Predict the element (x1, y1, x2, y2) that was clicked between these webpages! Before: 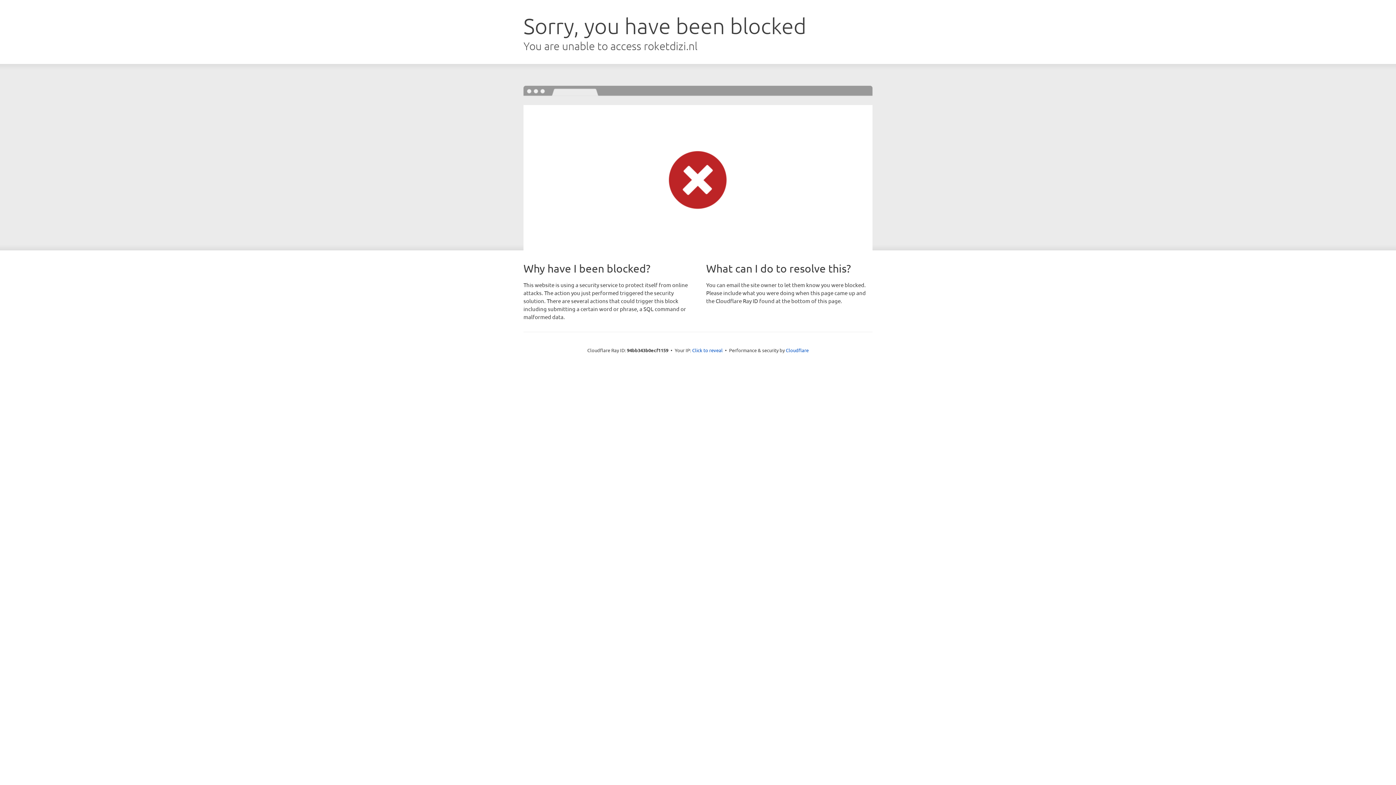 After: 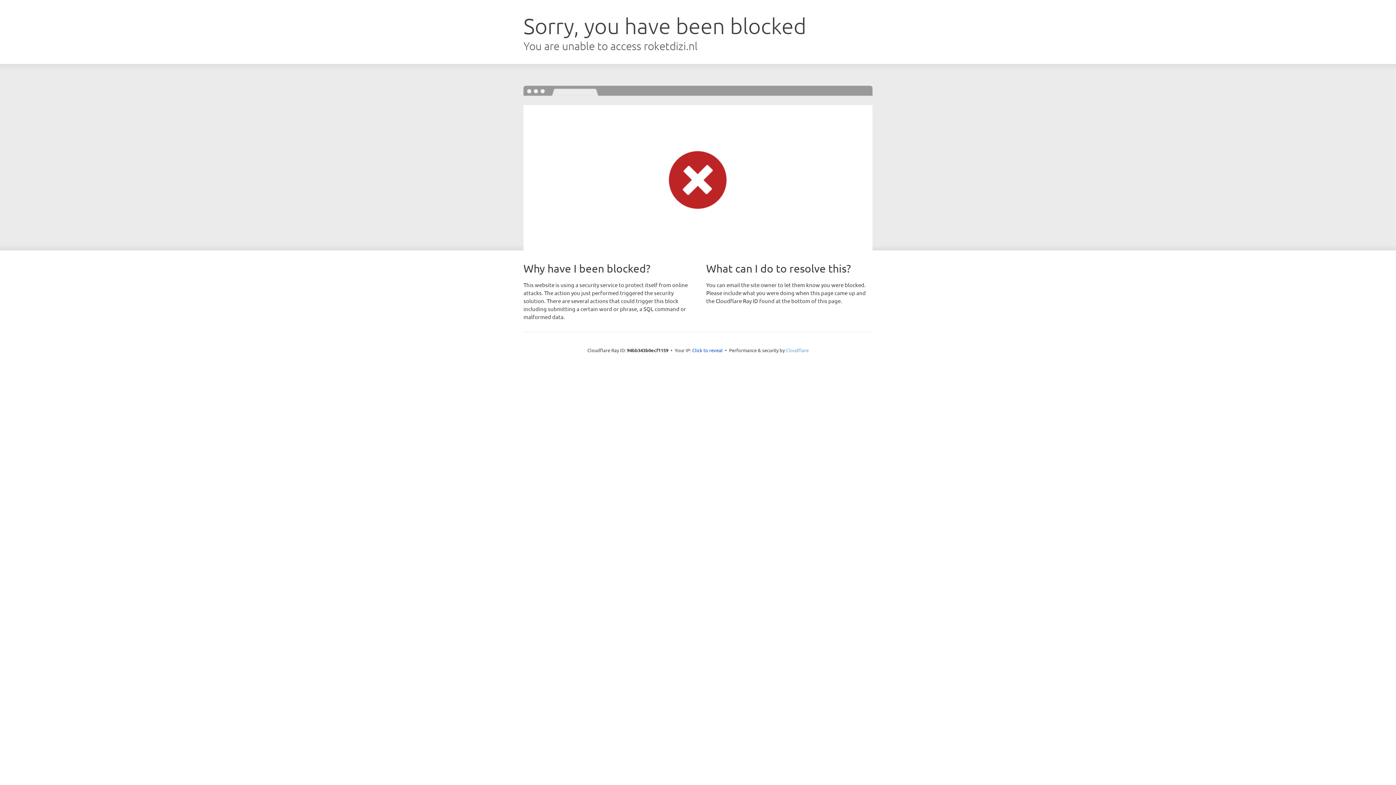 Action: bbox: (786, 347, 808, 353) label: Cloudflare